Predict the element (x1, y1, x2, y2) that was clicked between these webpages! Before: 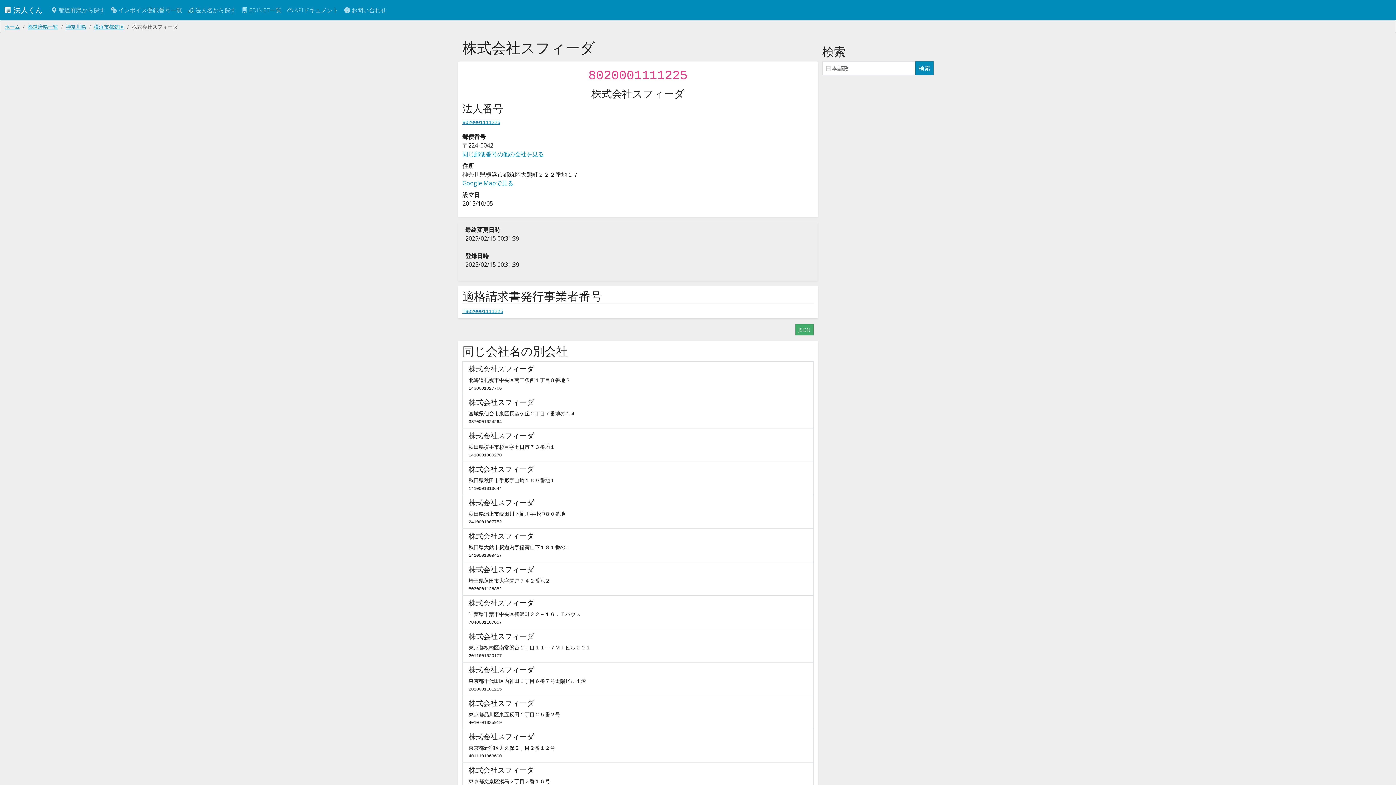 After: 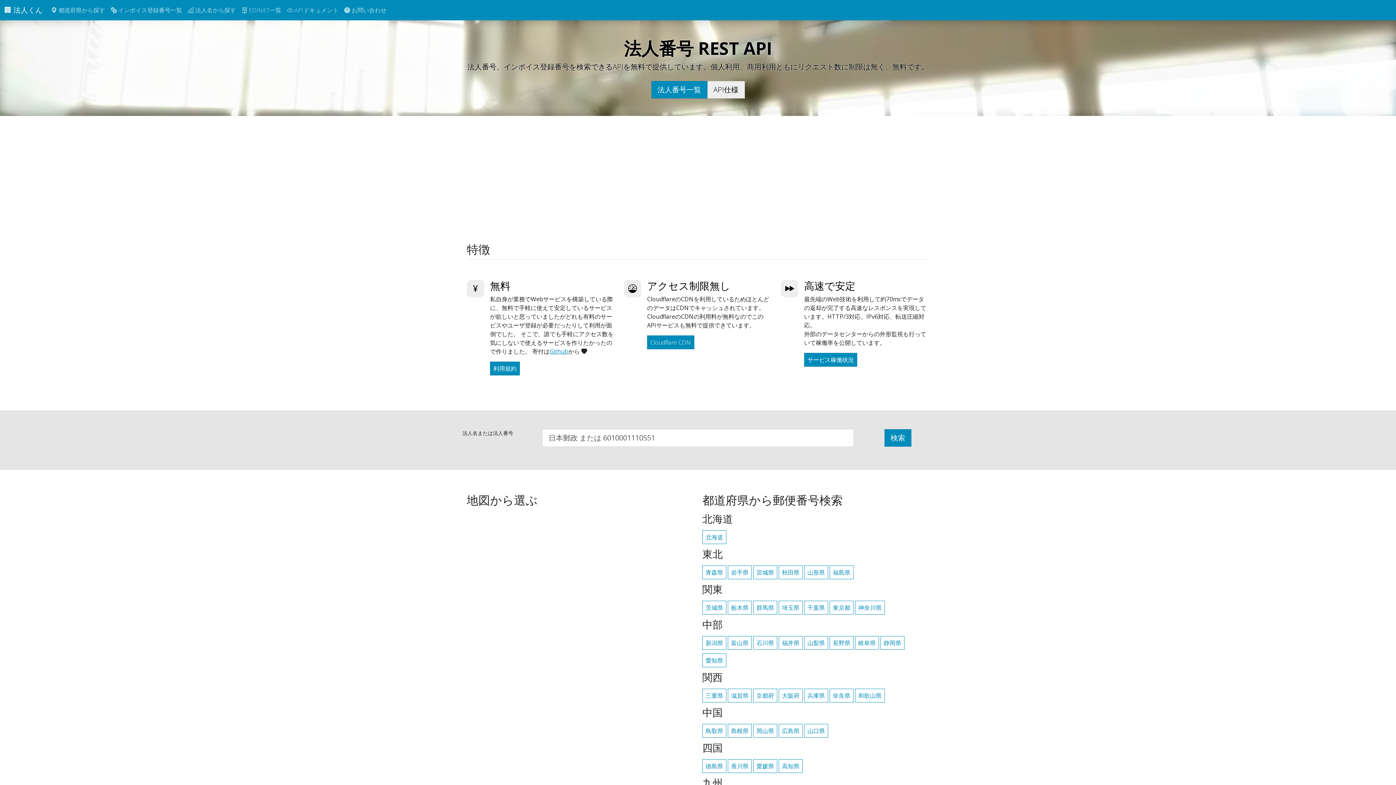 Action: bbox: (4, 2, 42, 17) label: 🏢 法人くん